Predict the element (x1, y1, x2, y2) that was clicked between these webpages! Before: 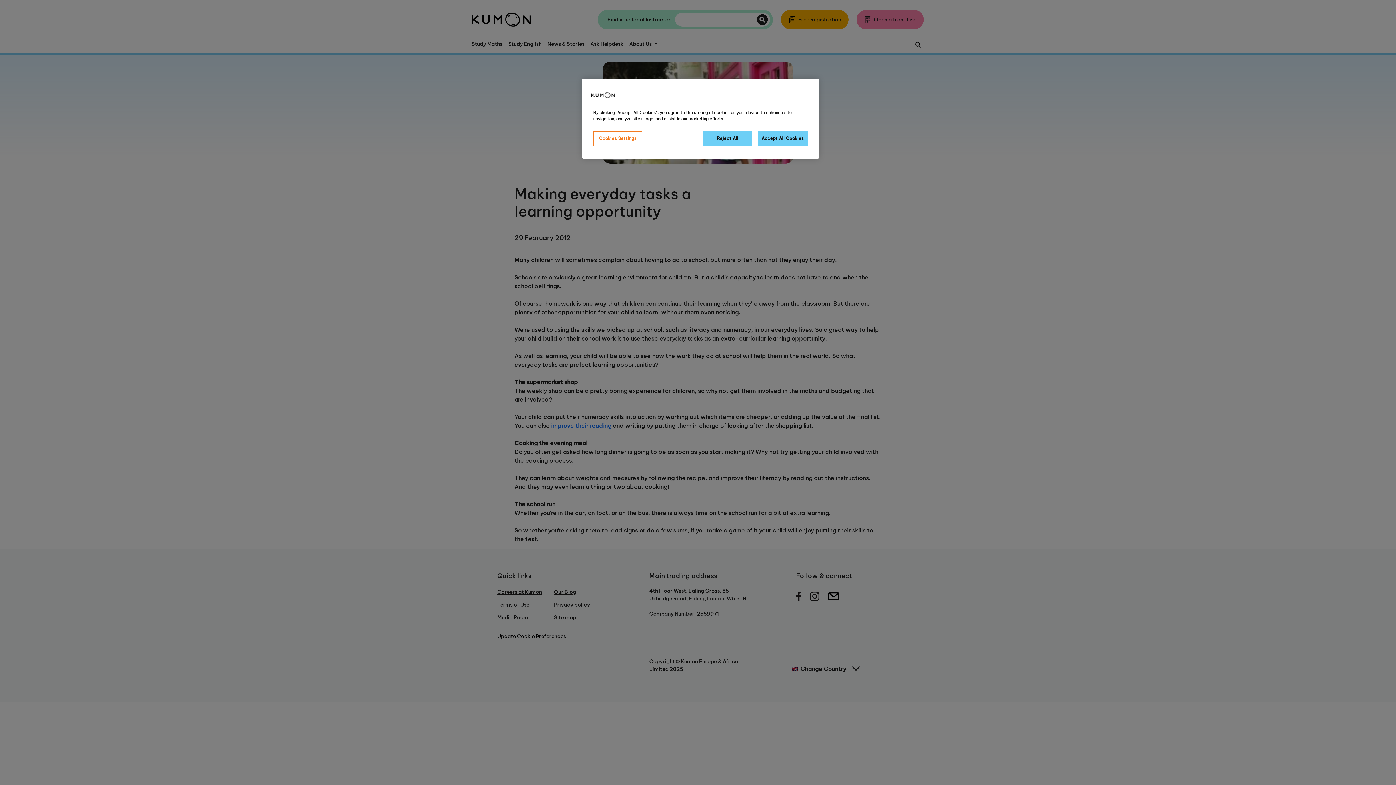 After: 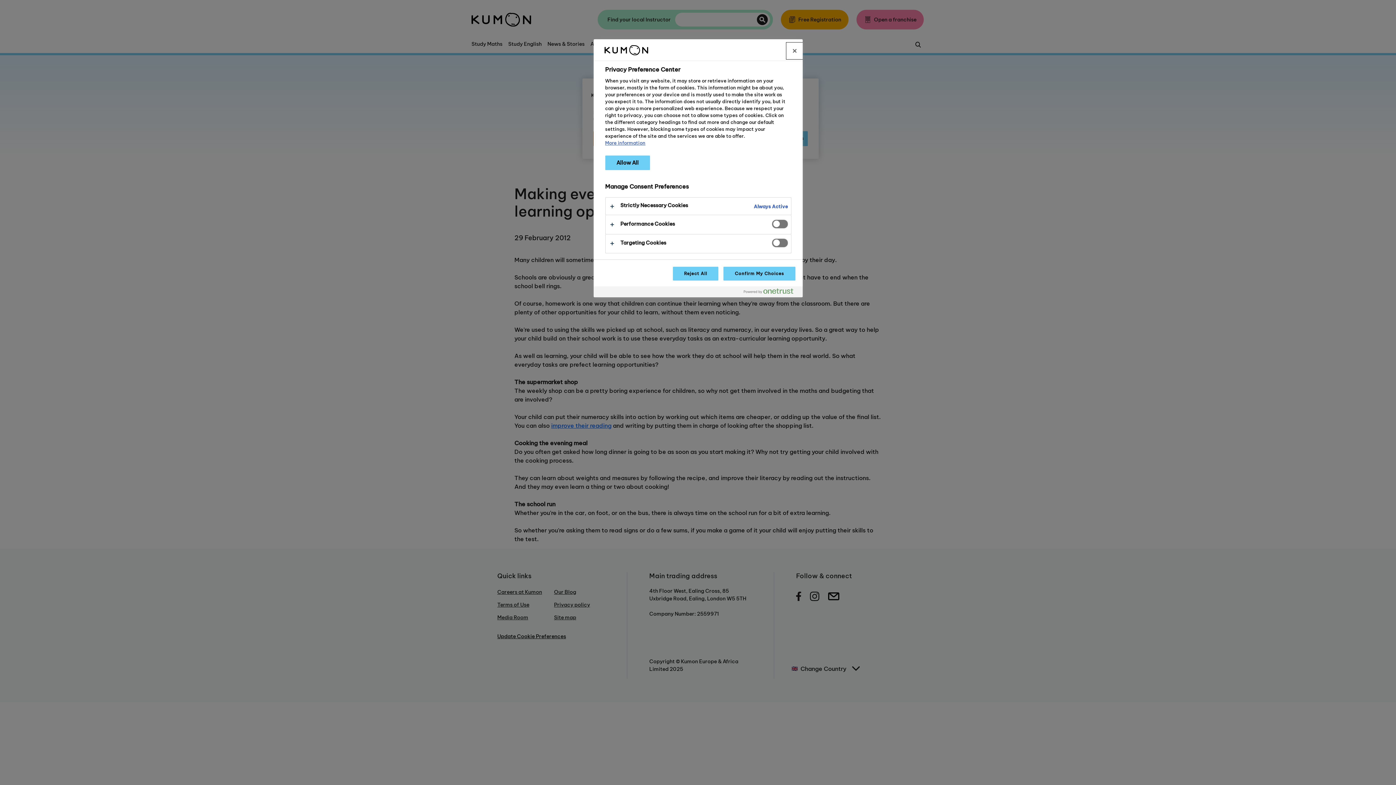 Action: bbox: (593, 131, 642, 146) label: Cookies Settings